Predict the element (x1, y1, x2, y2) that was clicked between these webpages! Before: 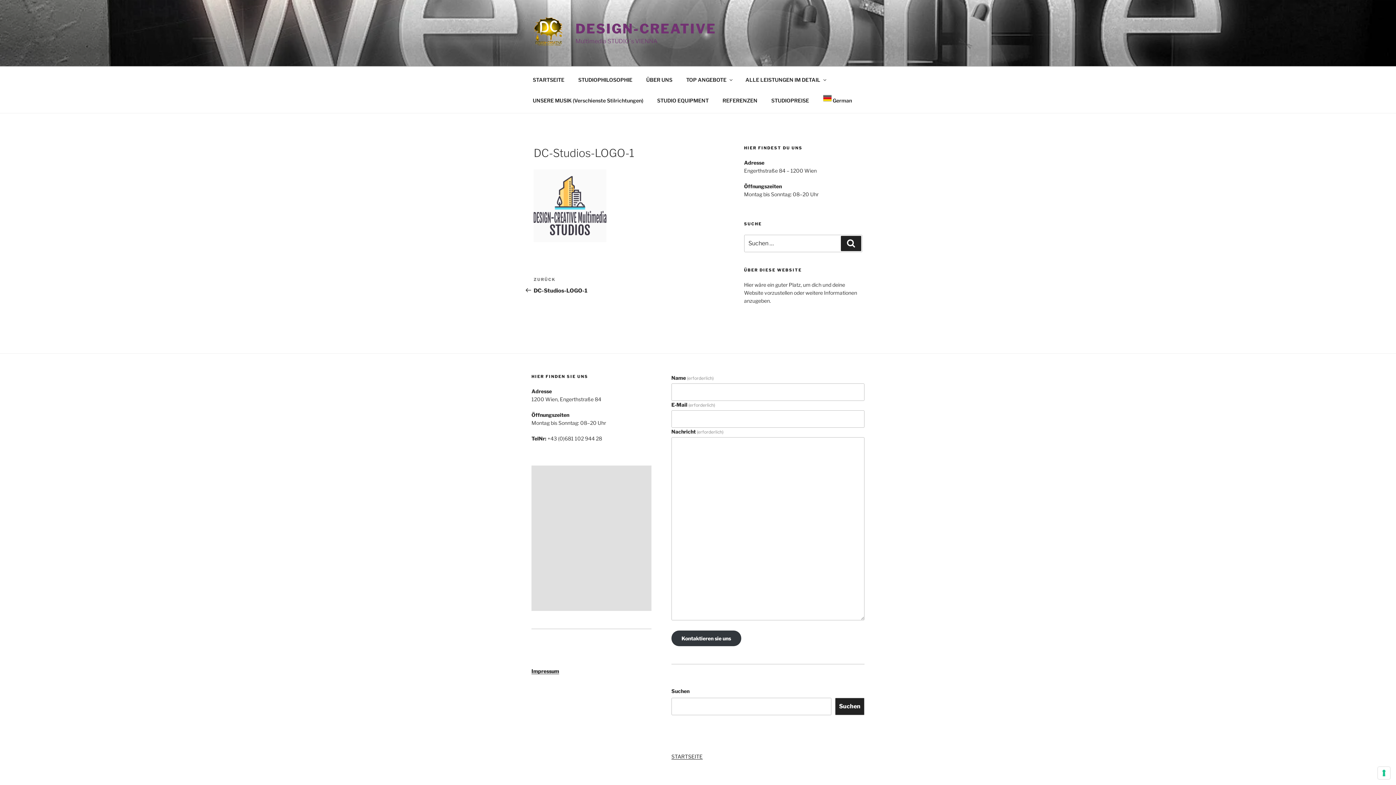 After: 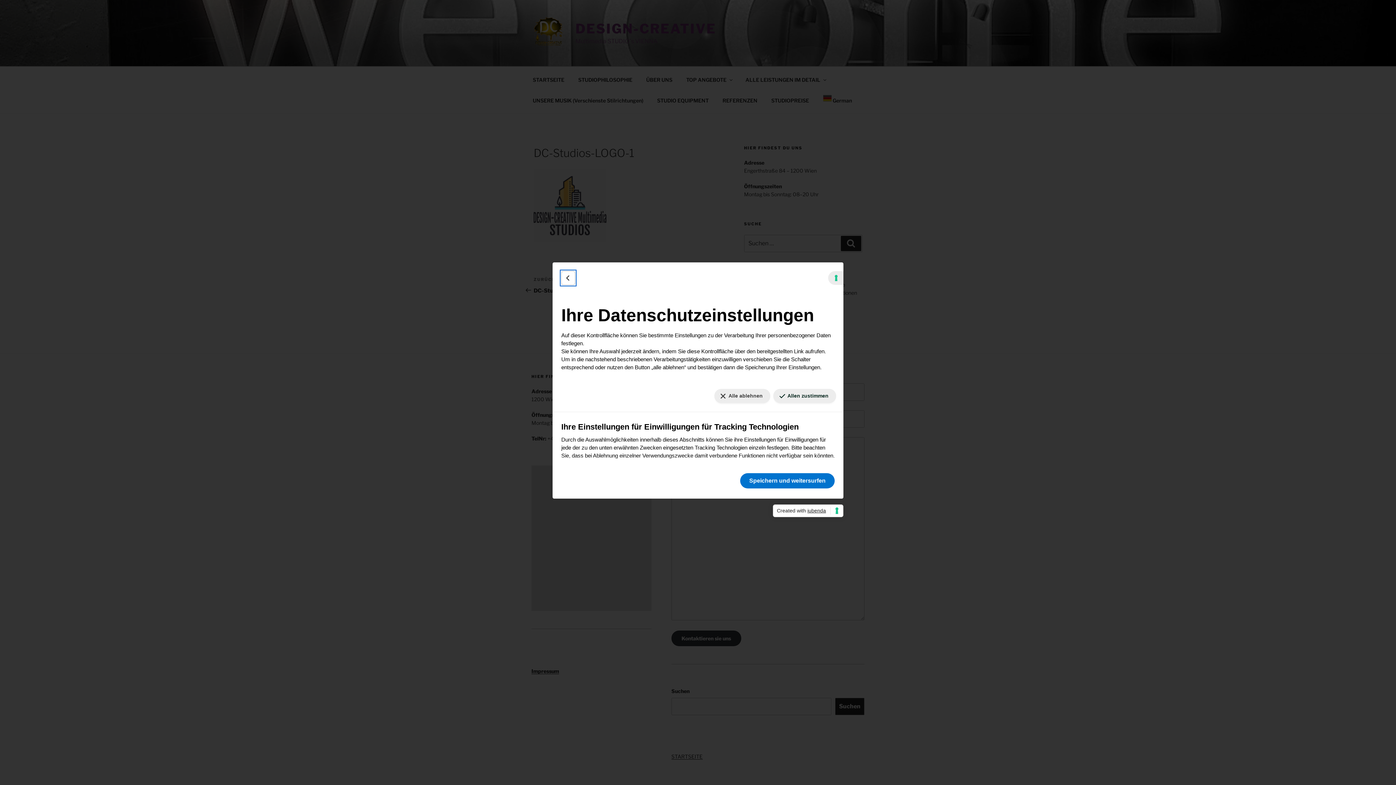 Action: bbox: (1378, 767, 1390, 779) label: Ihre Einstellungen für Einwilligungen für Tracking Technologien